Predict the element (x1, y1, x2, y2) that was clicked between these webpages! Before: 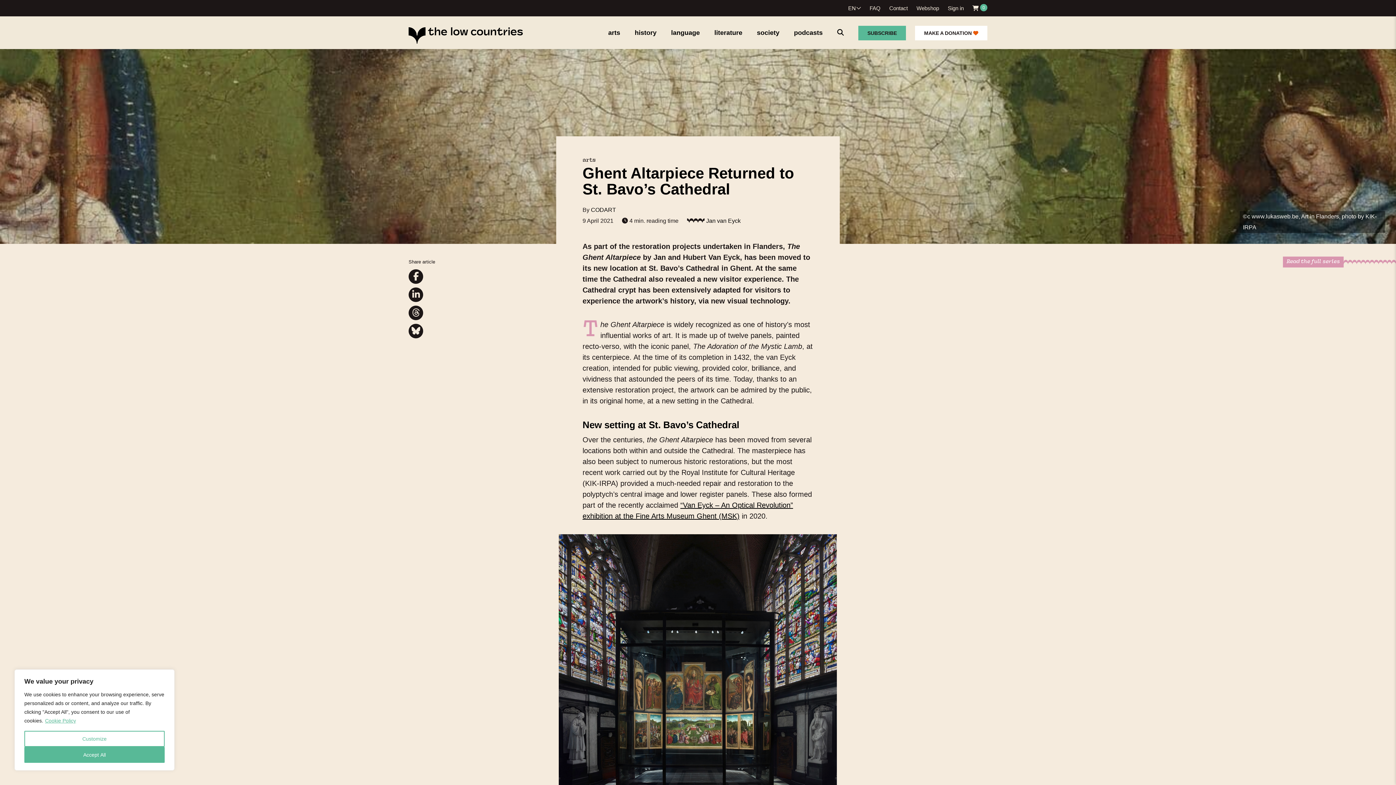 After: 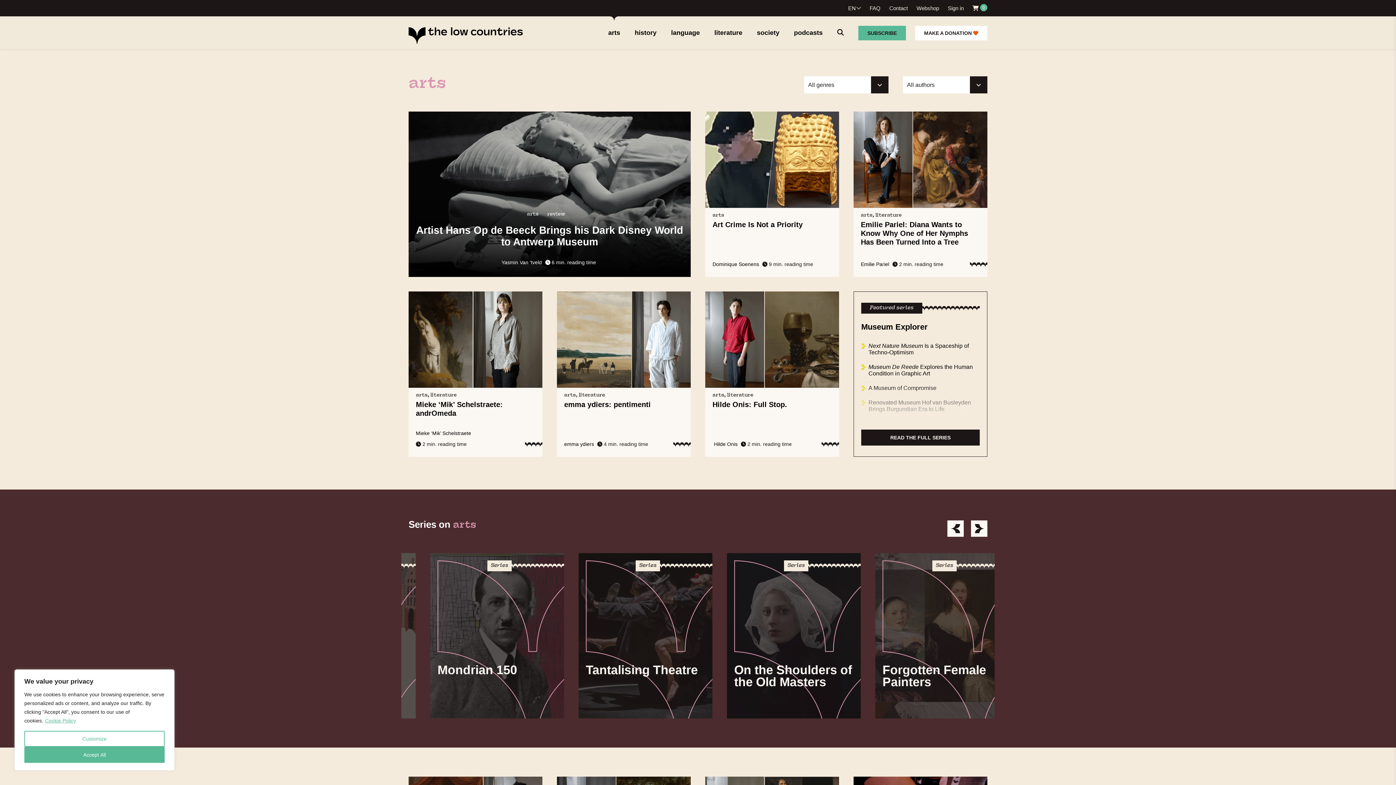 Action: label: arts bbox: (608, 29, 620, 36)